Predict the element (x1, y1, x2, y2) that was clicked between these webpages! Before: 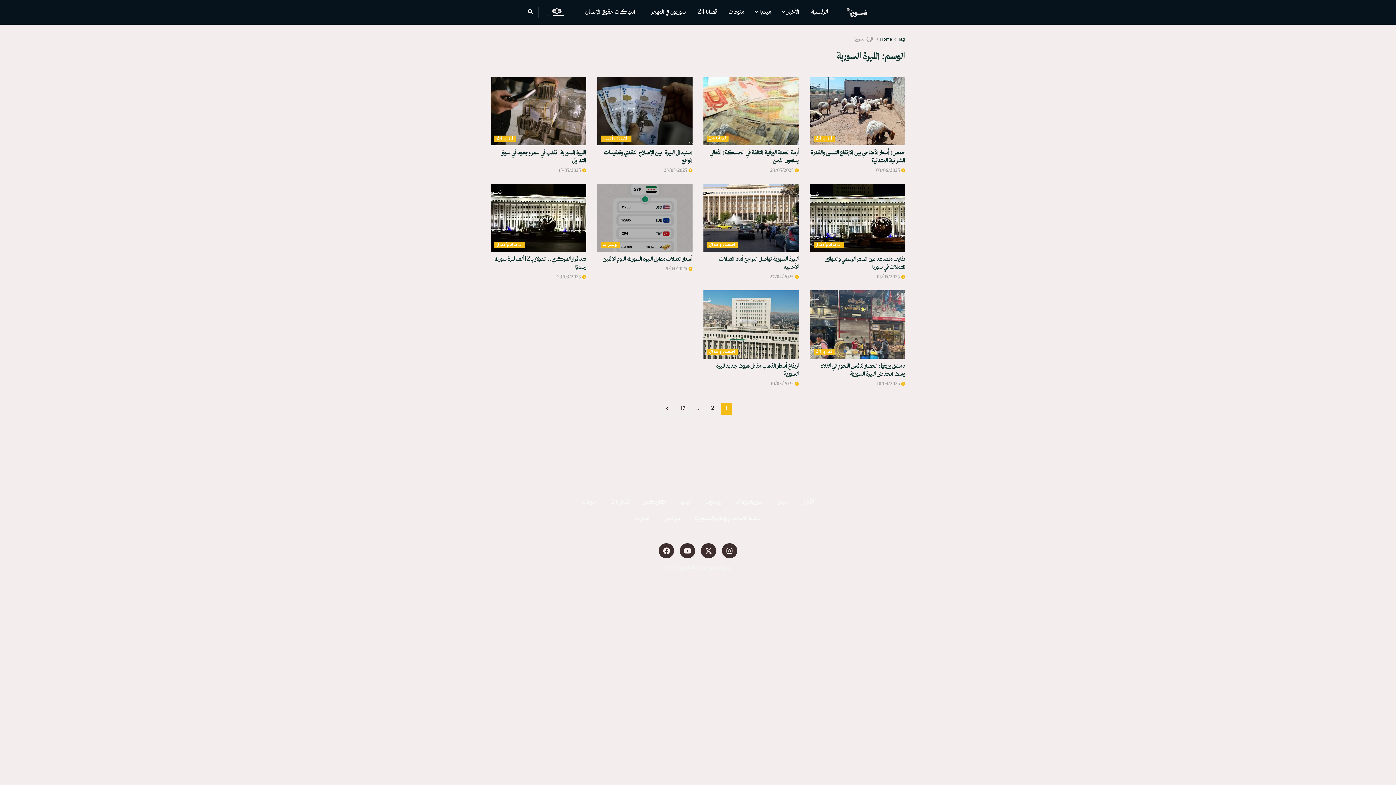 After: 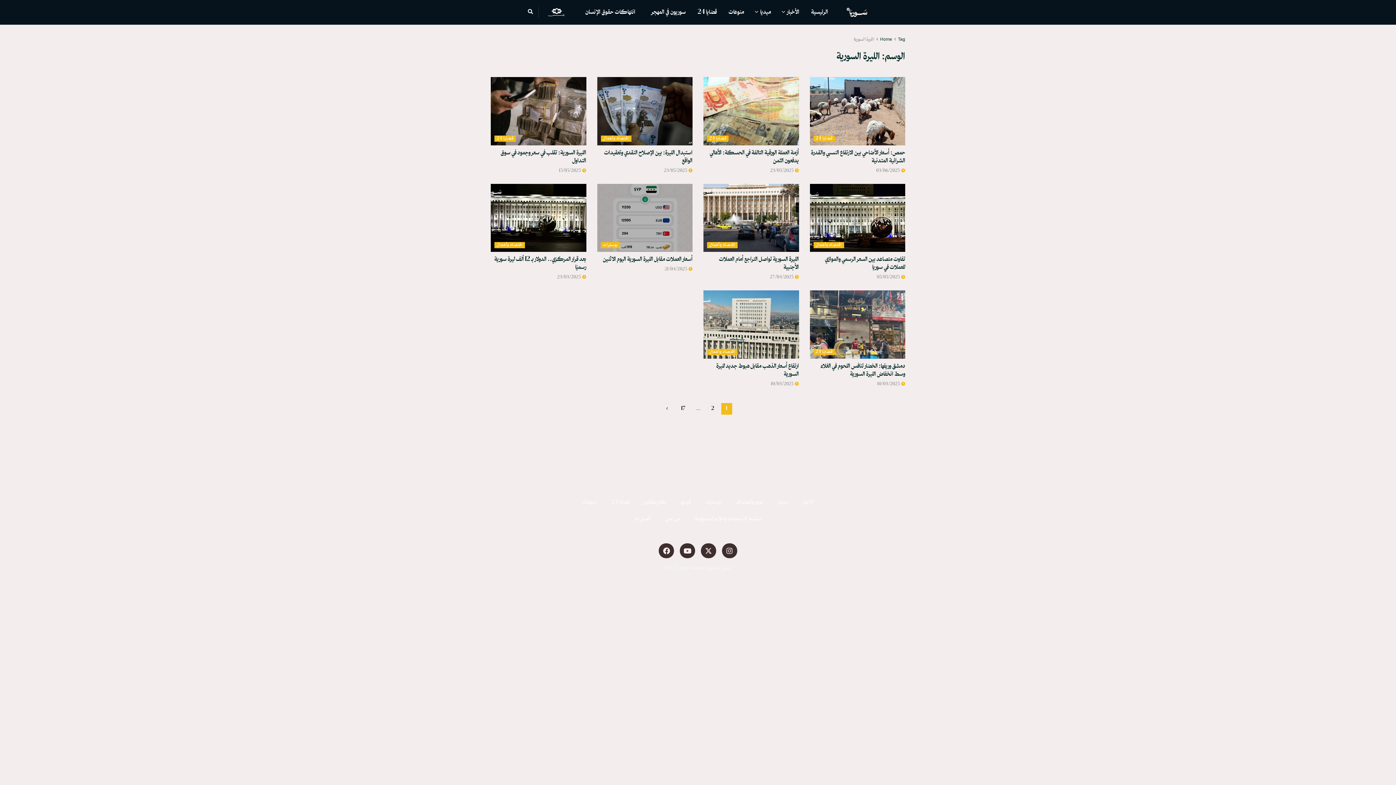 Action: bbox: (898, 36, 905, 43) label: Tag